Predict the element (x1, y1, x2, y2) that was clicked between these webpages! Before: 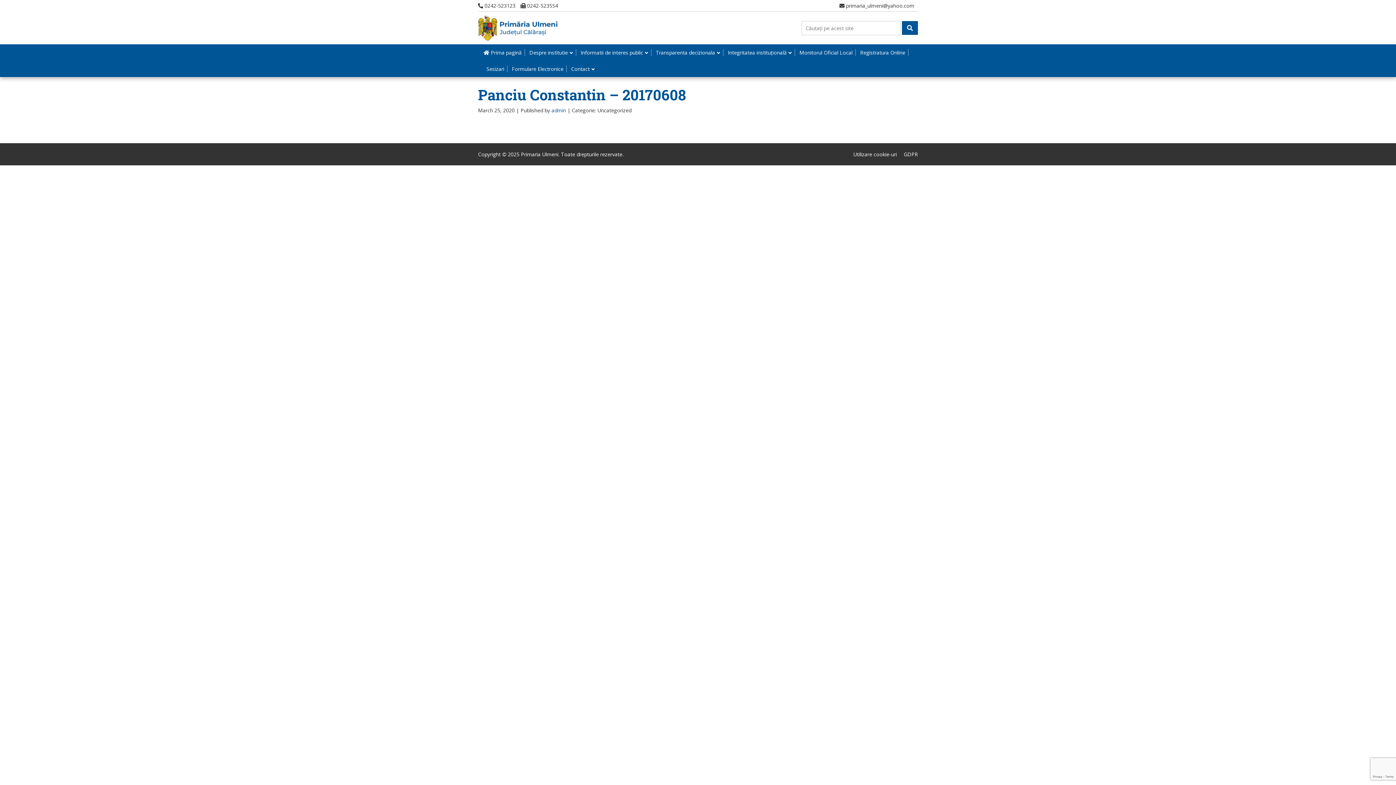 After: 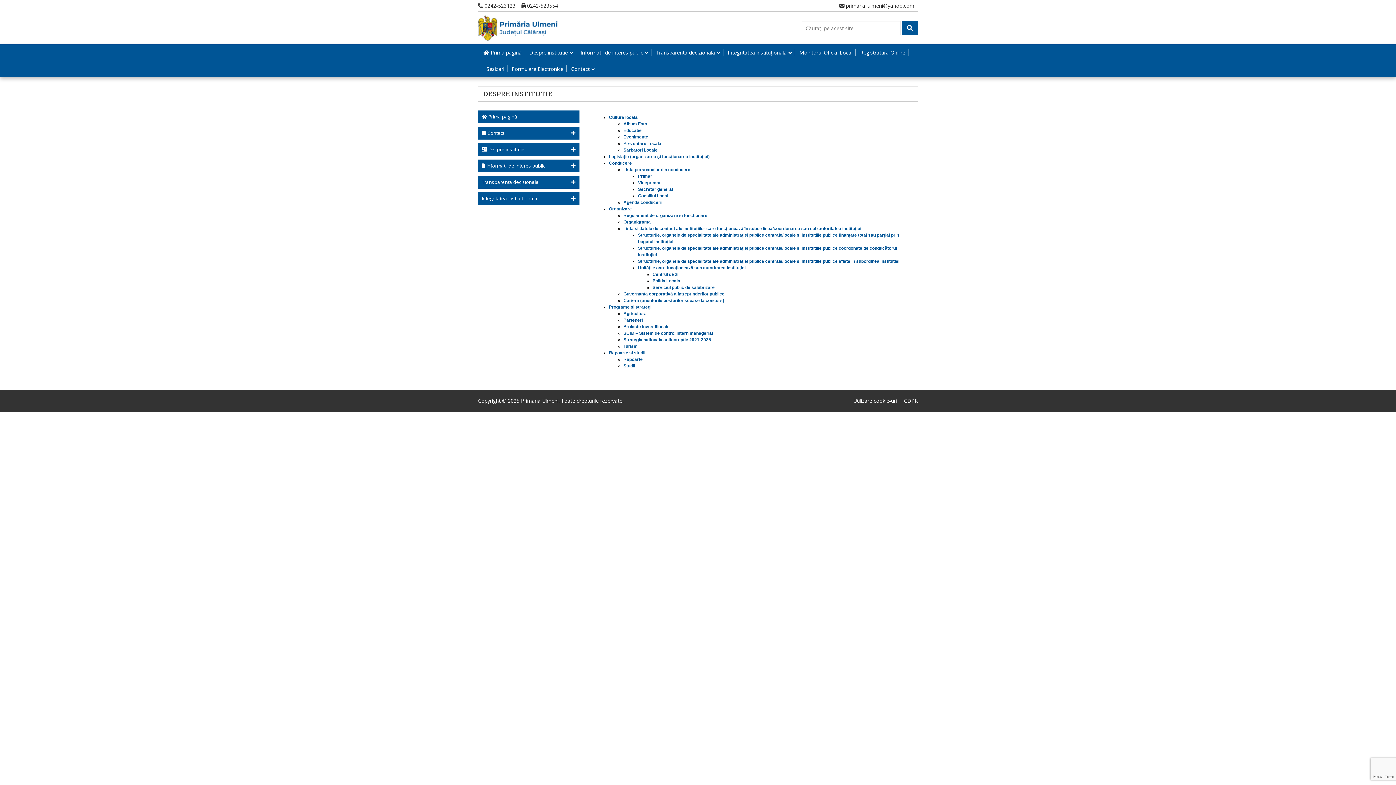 Action: label: Despre institutie bbox: (526, 49, 576, 56)